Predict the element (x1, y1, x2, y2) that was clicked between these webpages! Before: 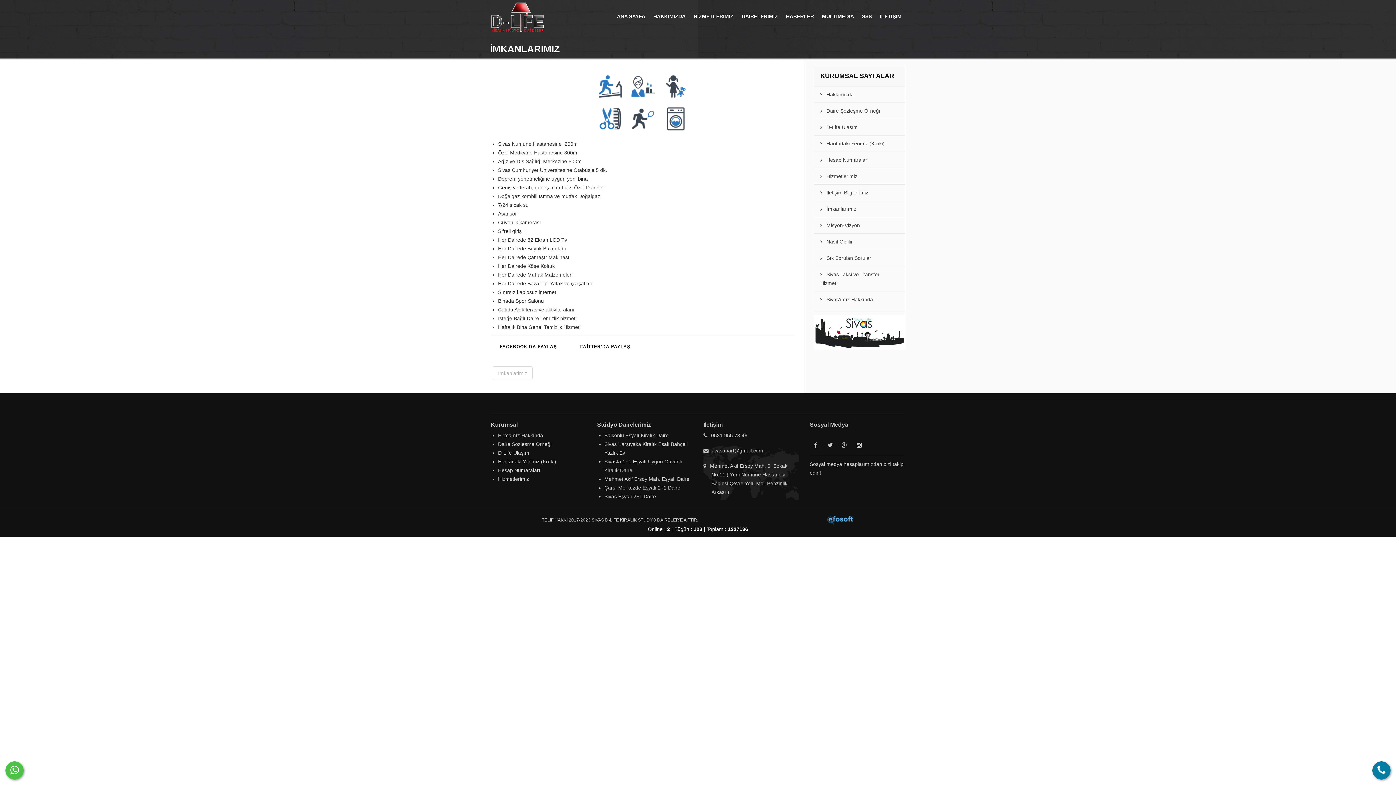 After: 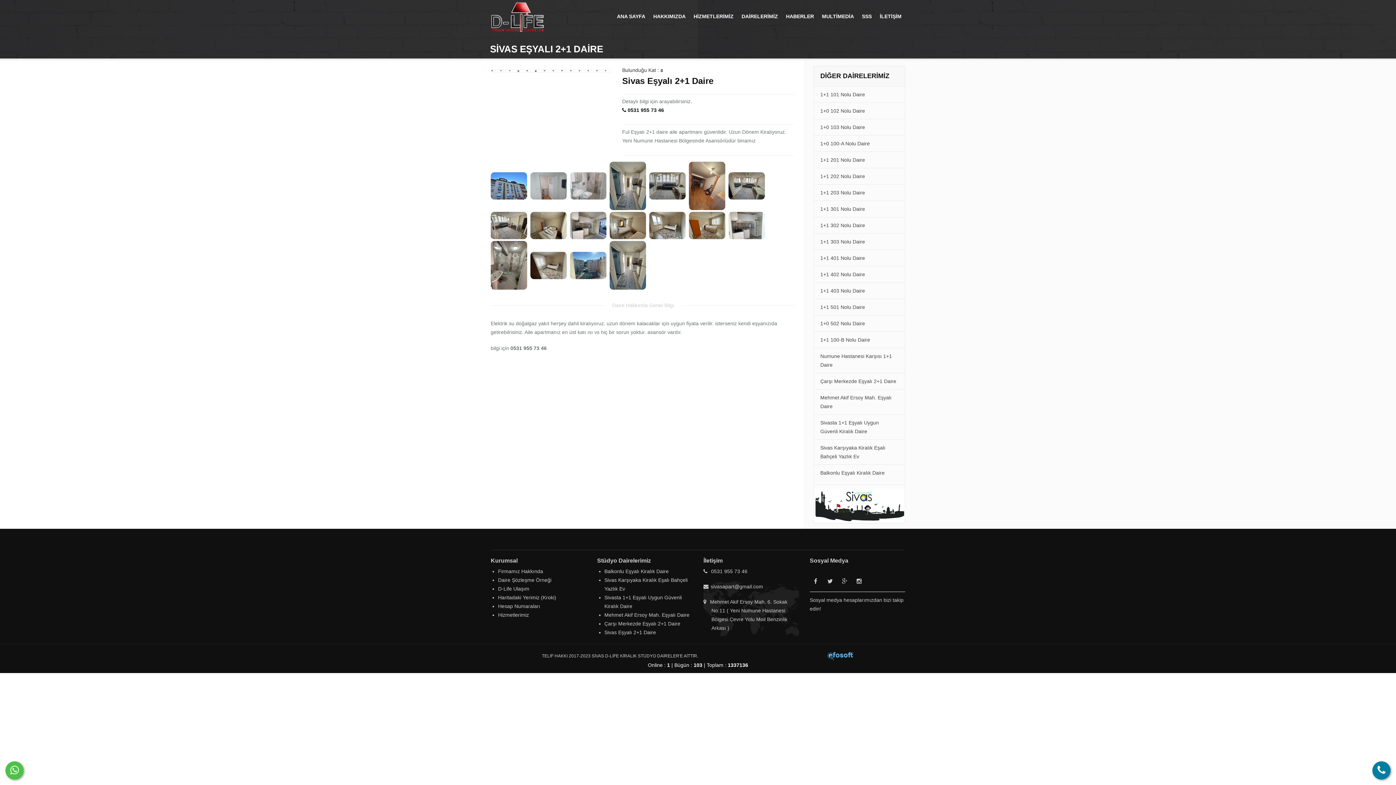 Action: label: Sivas Eşyalı 2+1 Daire bbox: (604, 493, 656, 499)